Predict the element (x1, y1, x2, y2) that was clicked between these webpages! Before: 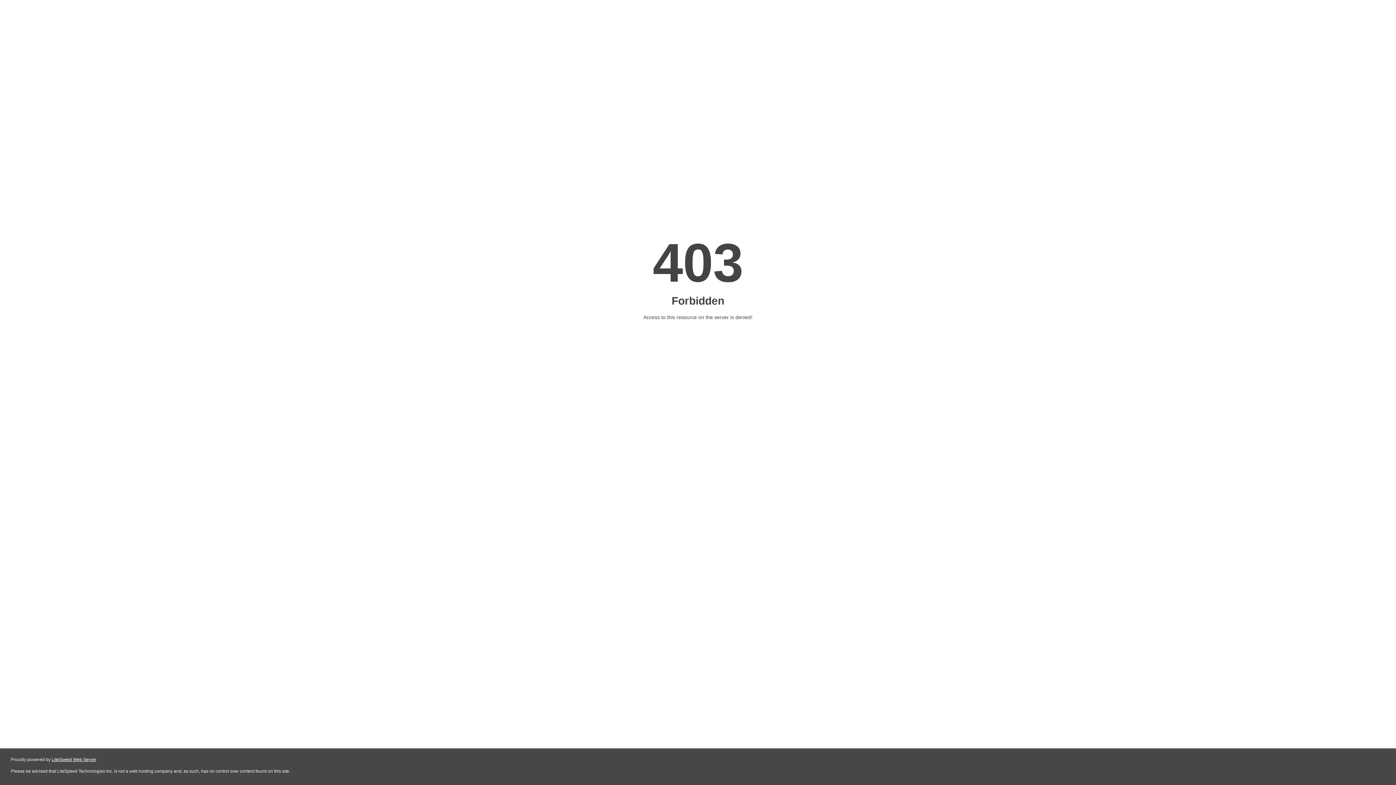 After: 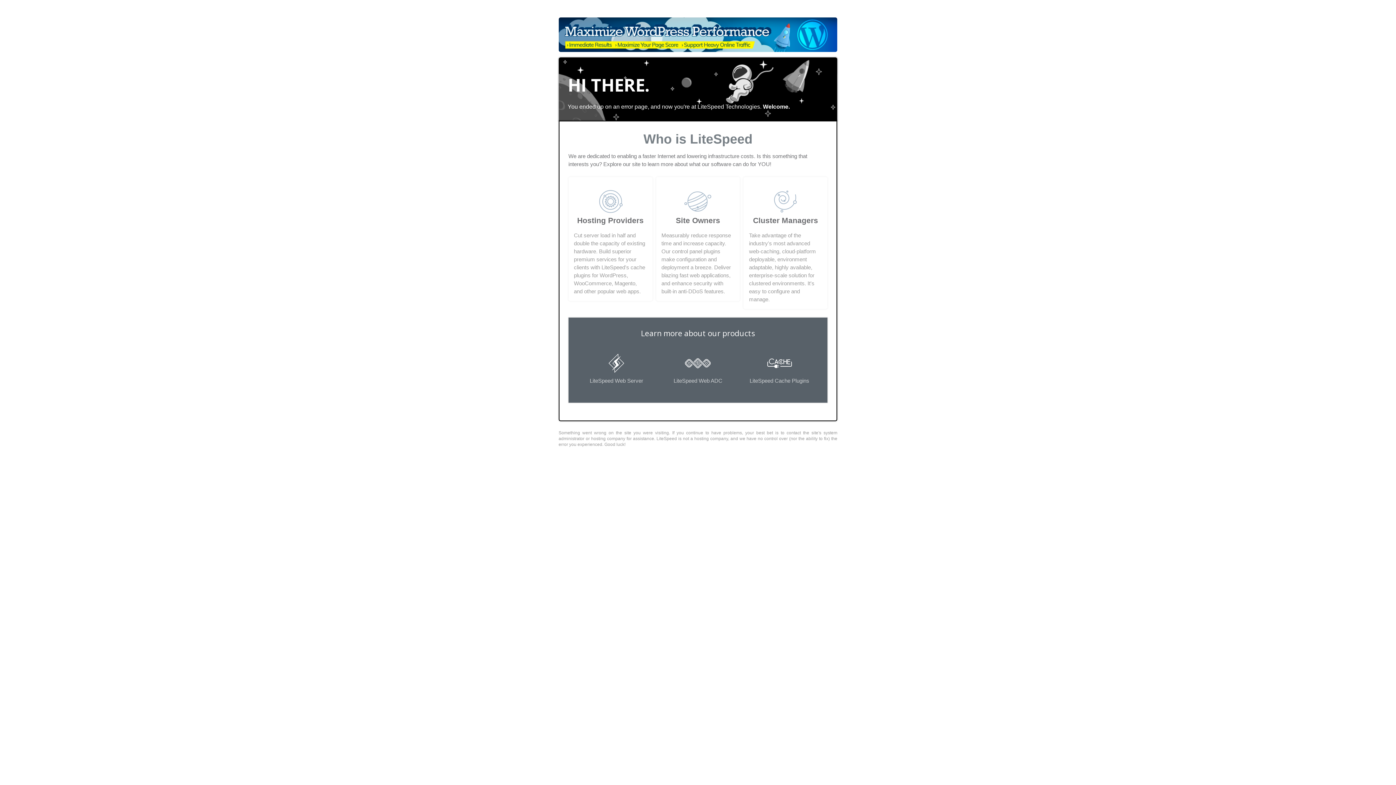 Action: label: LiteSpeed Web Server bbox: (51, 757, 96, 762)